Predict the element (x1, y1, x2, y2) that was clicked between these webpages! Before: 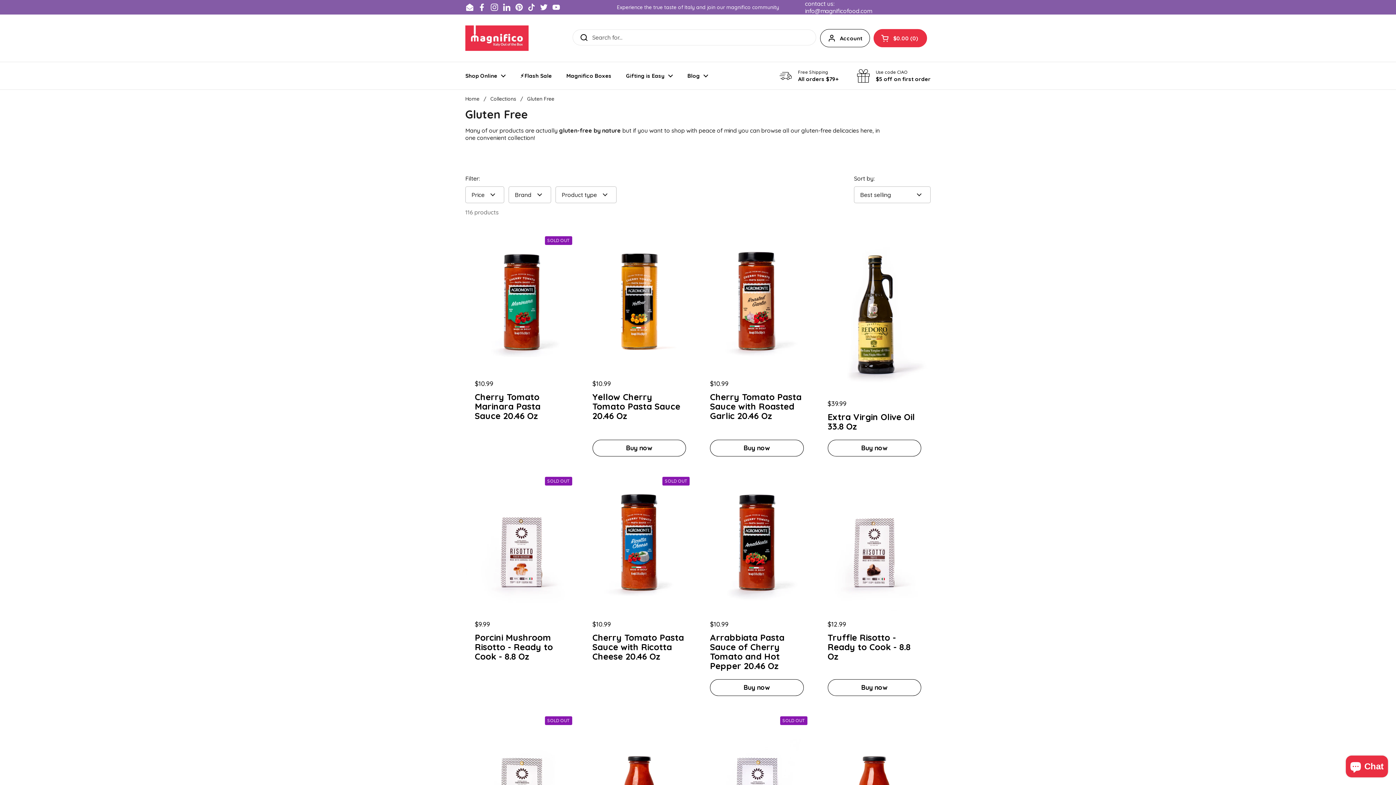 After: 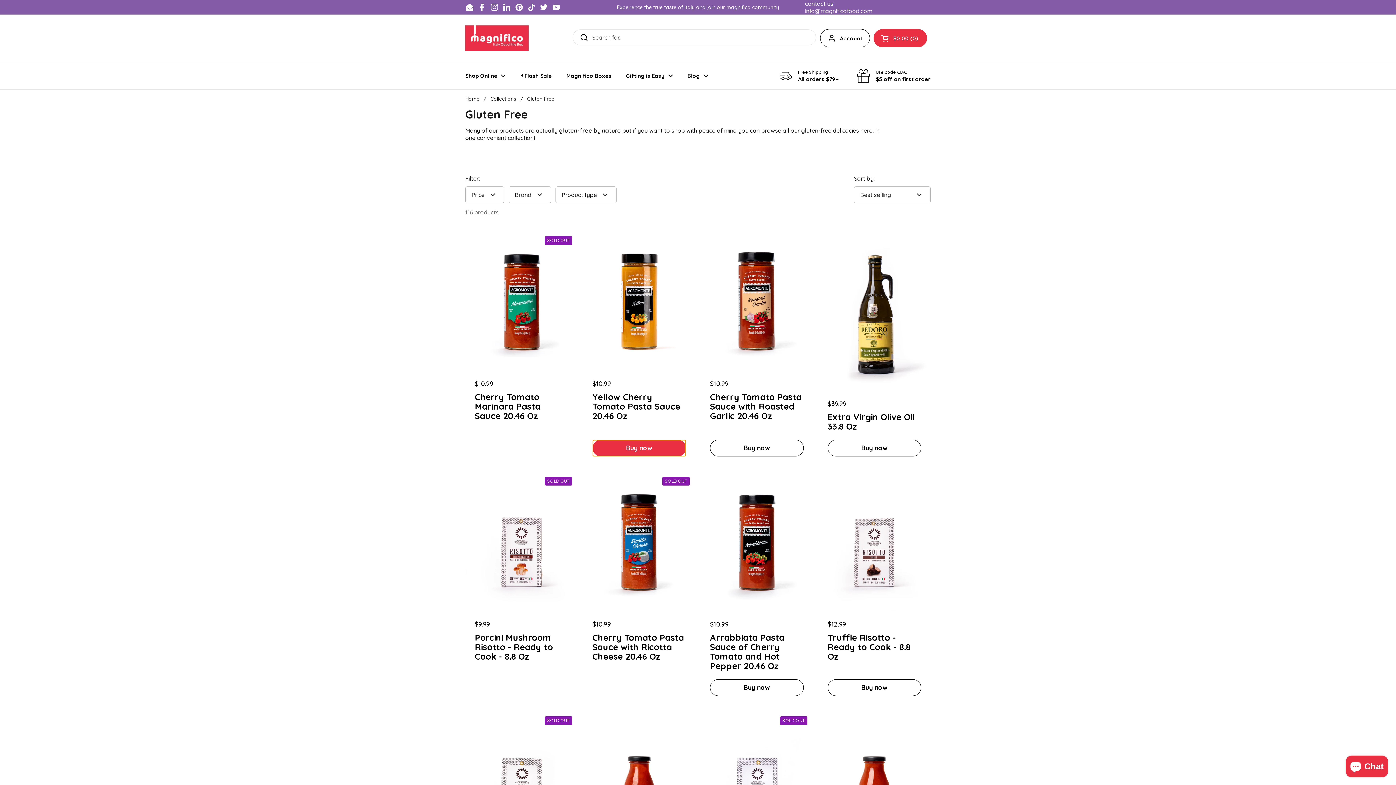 Action: label: Buy now bbox: (592, 439, 686, 456)